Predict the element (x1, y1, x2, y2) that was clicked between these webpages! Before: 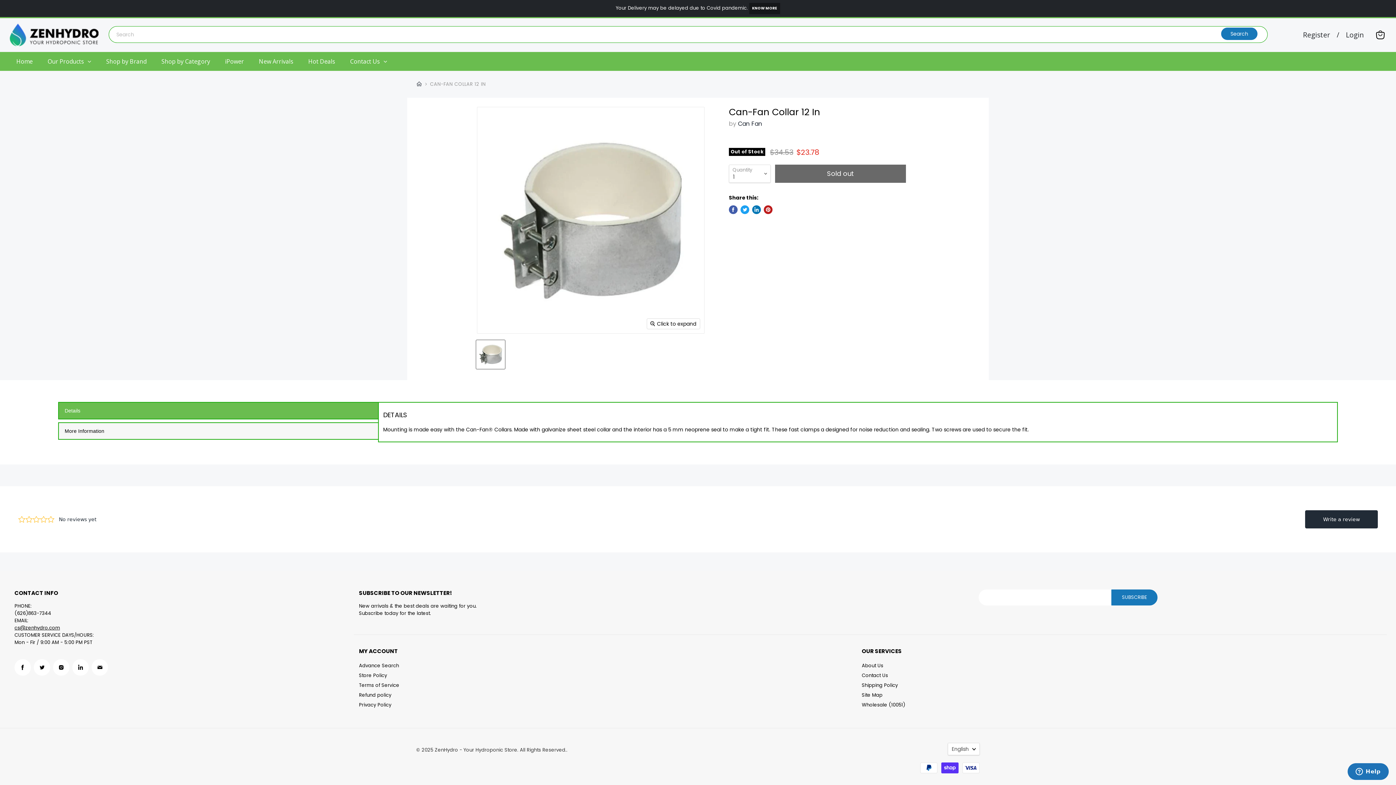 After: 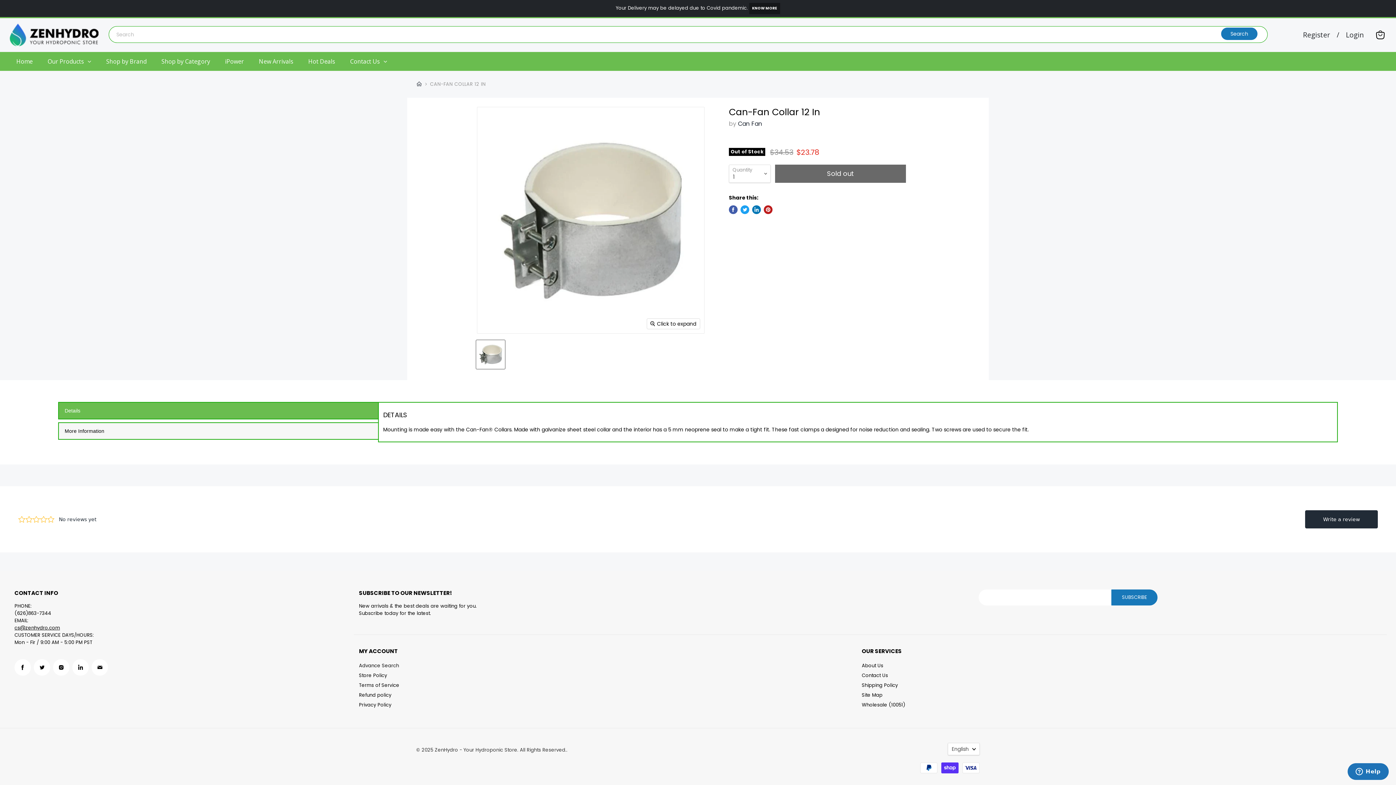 Action: label: Advance Search bbox: (359, 662, 399, 669)